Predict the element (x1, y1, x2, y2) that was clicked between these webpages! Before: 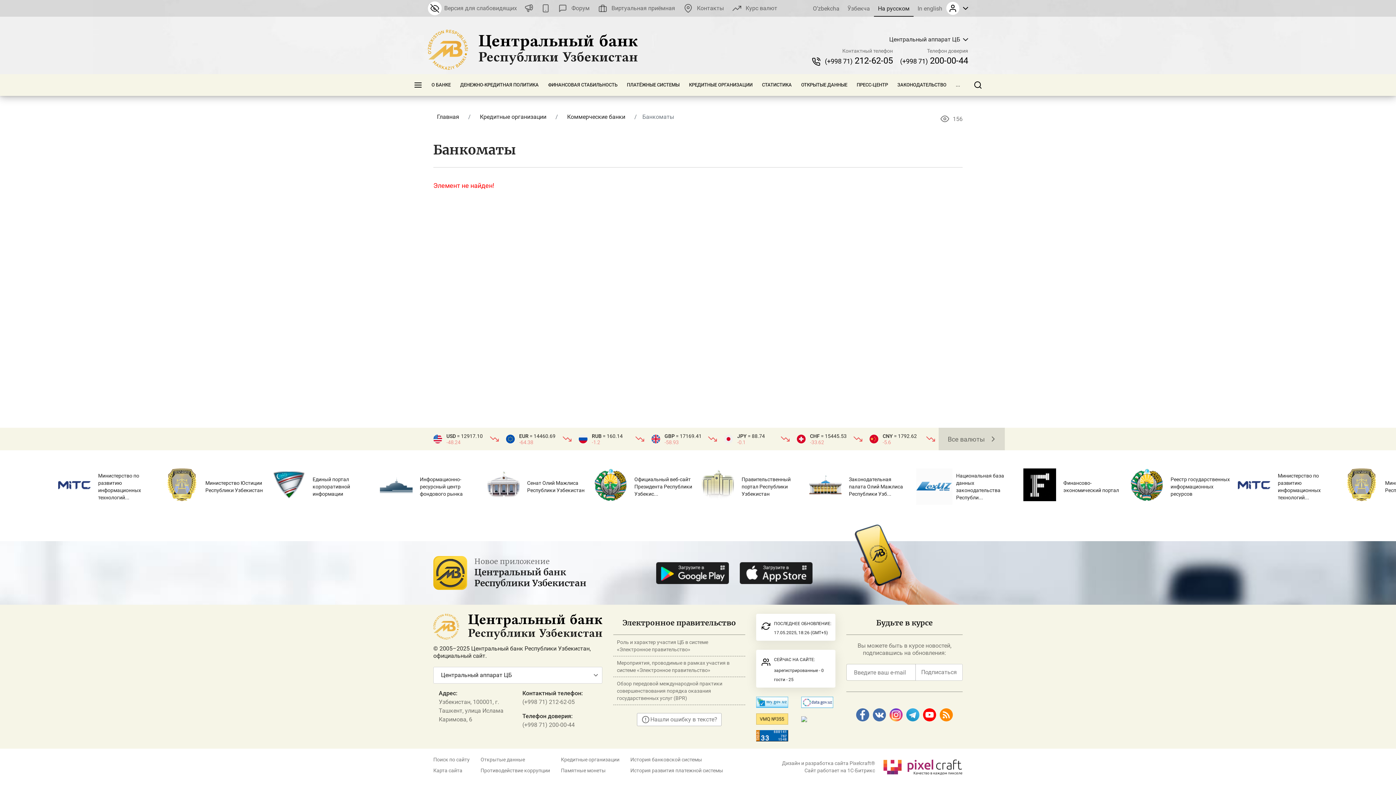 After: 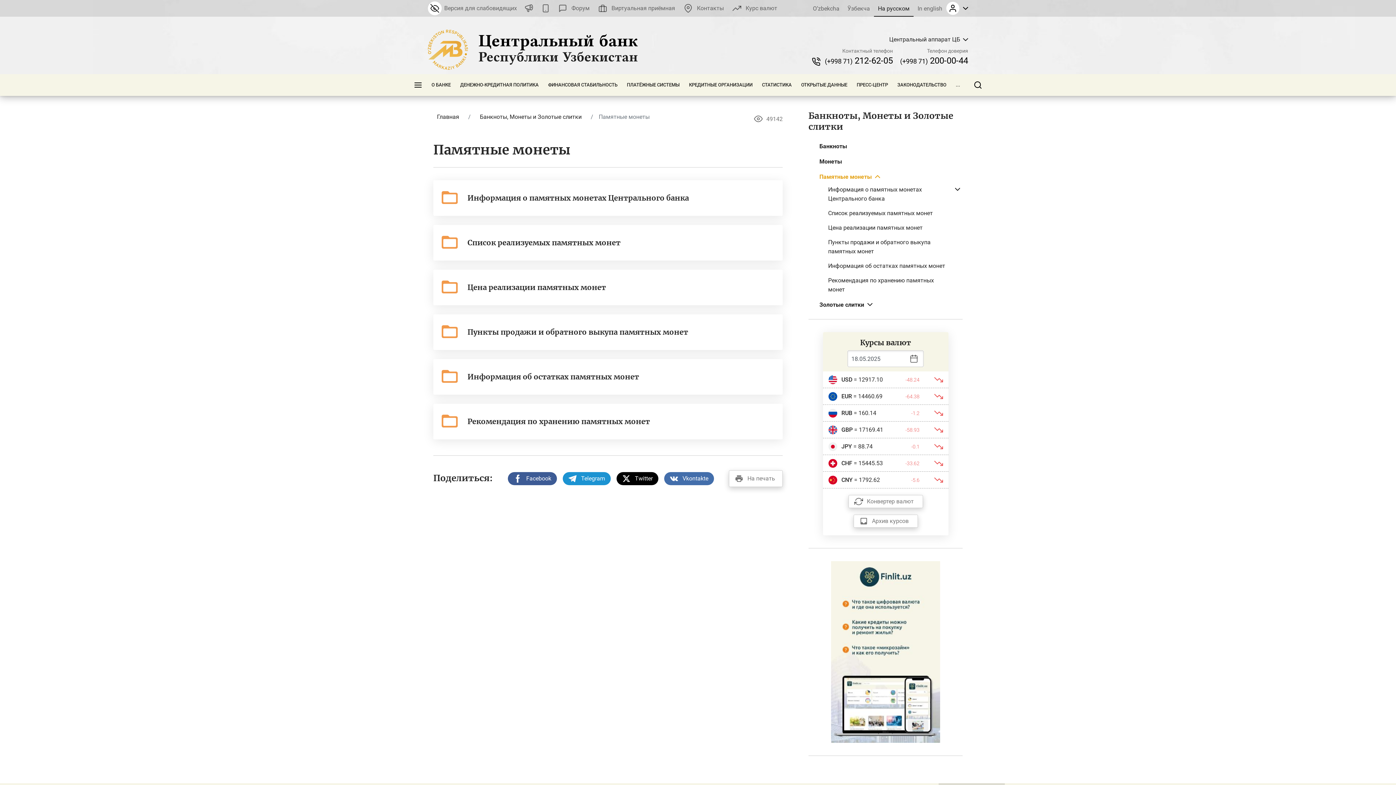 Action: label: Памятные монеты bbox: (561, 768, 605, 773)